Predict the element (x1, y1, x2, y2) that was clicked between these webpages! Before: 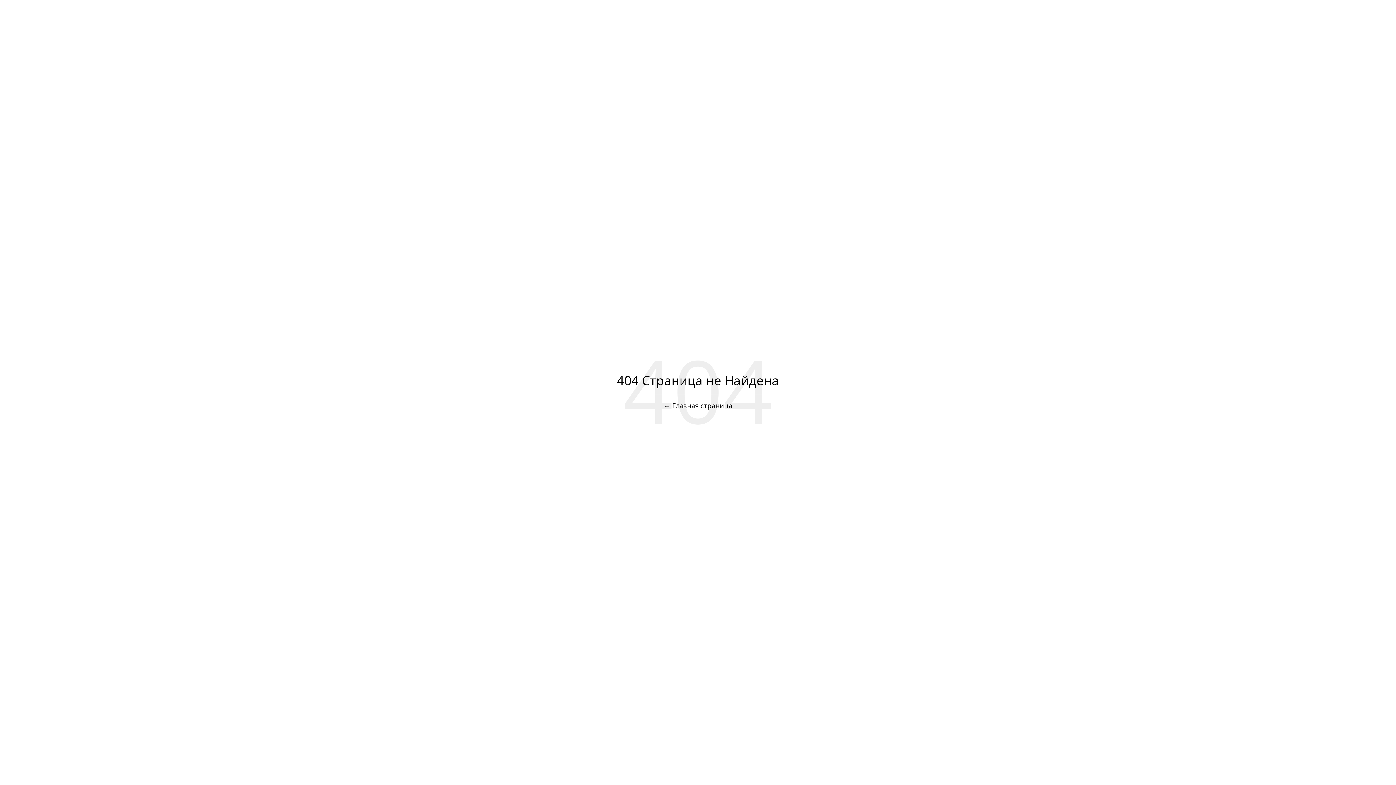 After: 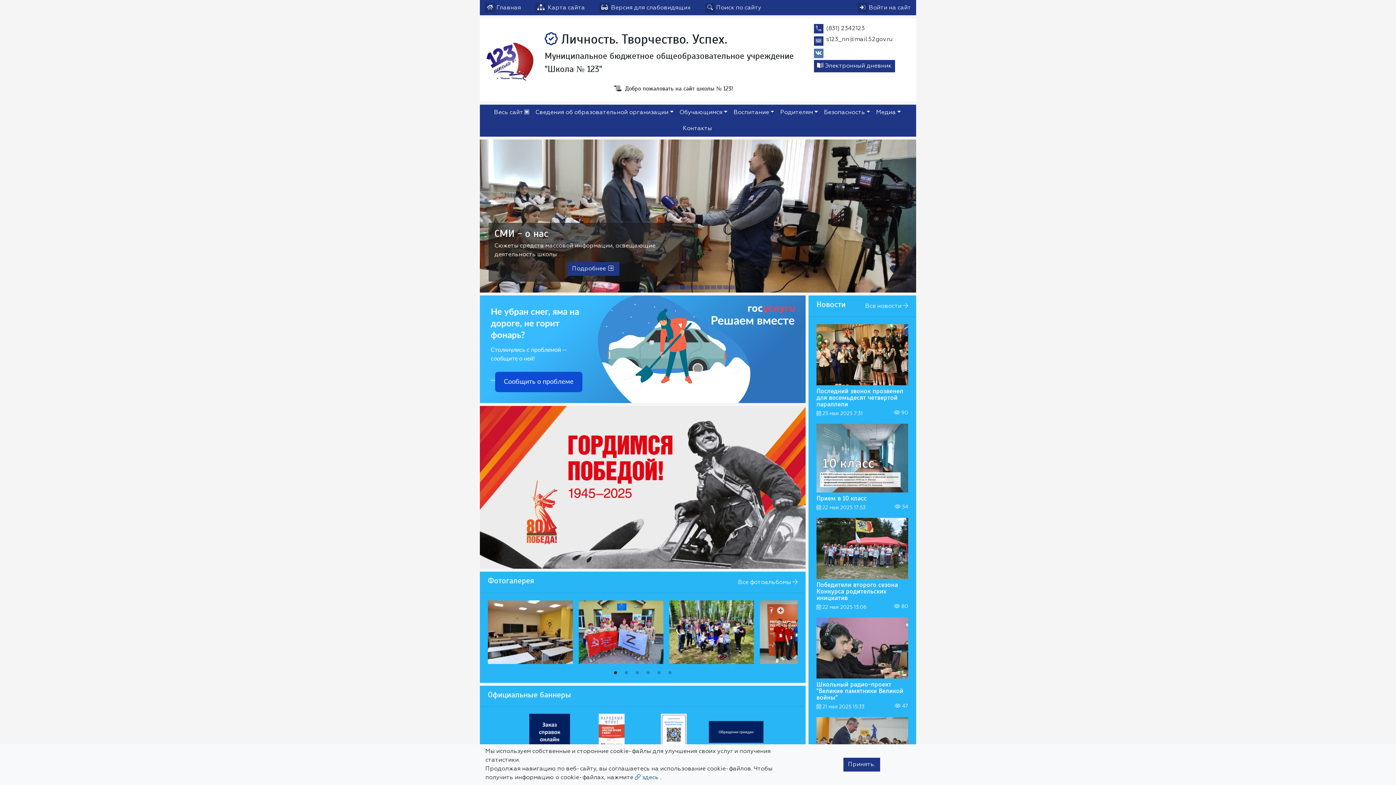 Action: label: ← Главная страница bbox: (664, 401, 732, 410)